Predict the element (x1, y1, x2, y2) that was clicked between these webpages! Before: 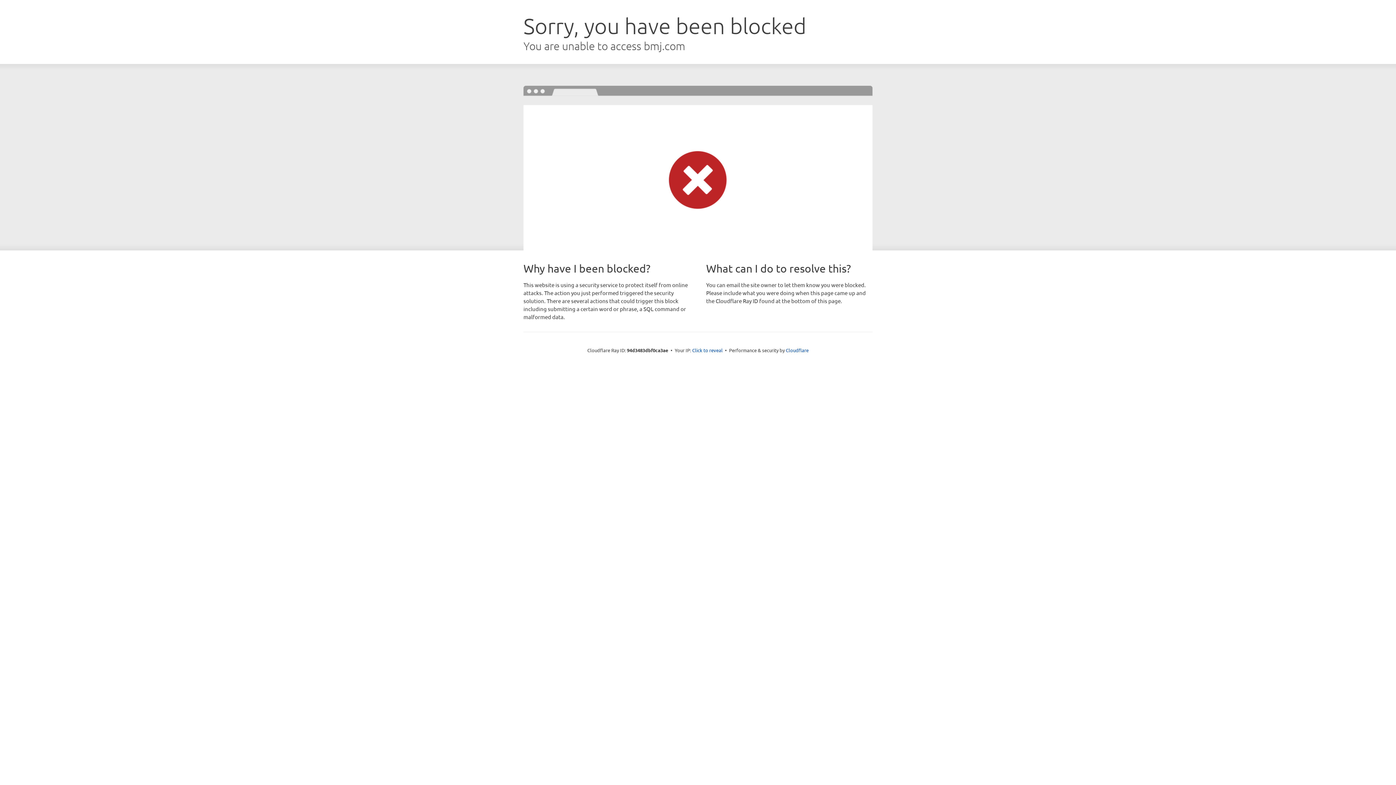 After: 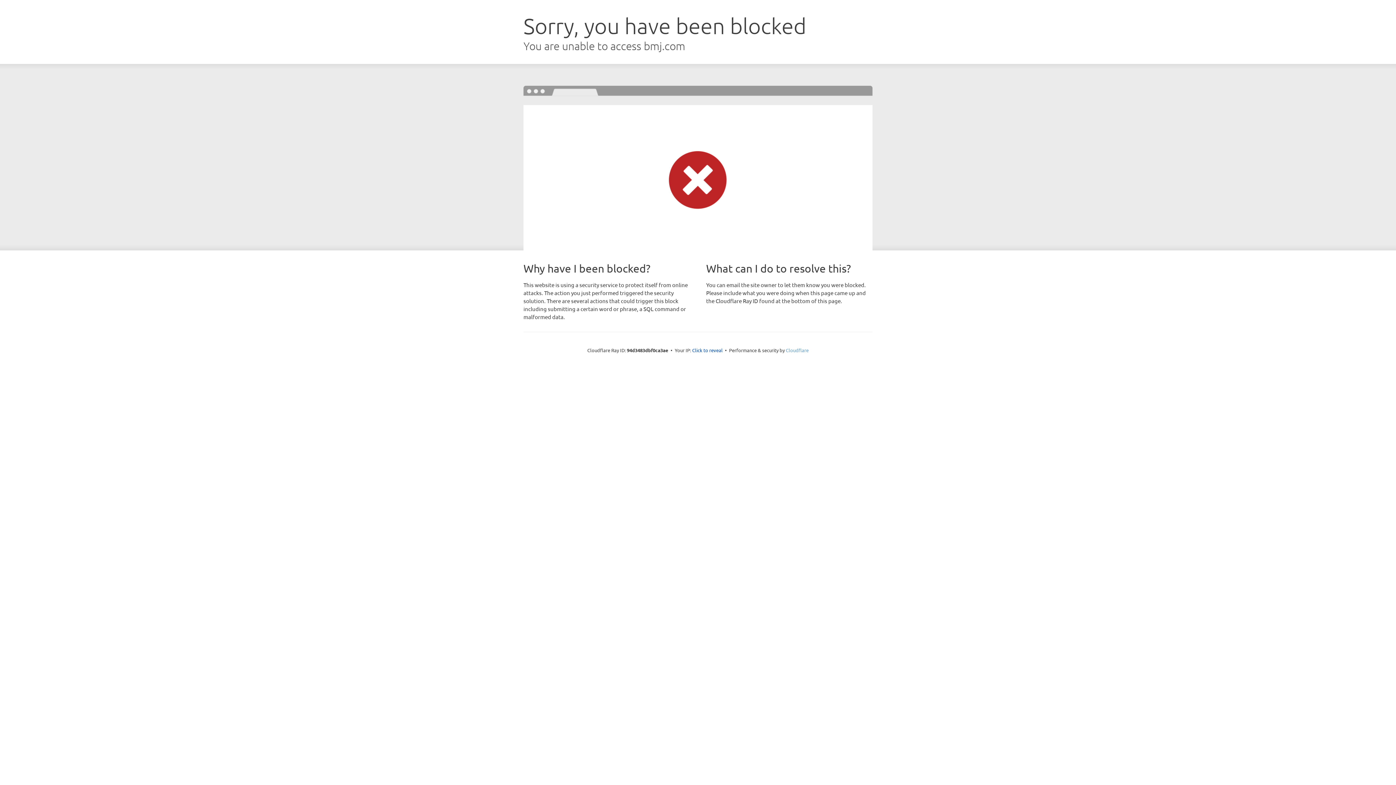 Action: bbox: (786, 347, 808, 353) label: Cloudflare